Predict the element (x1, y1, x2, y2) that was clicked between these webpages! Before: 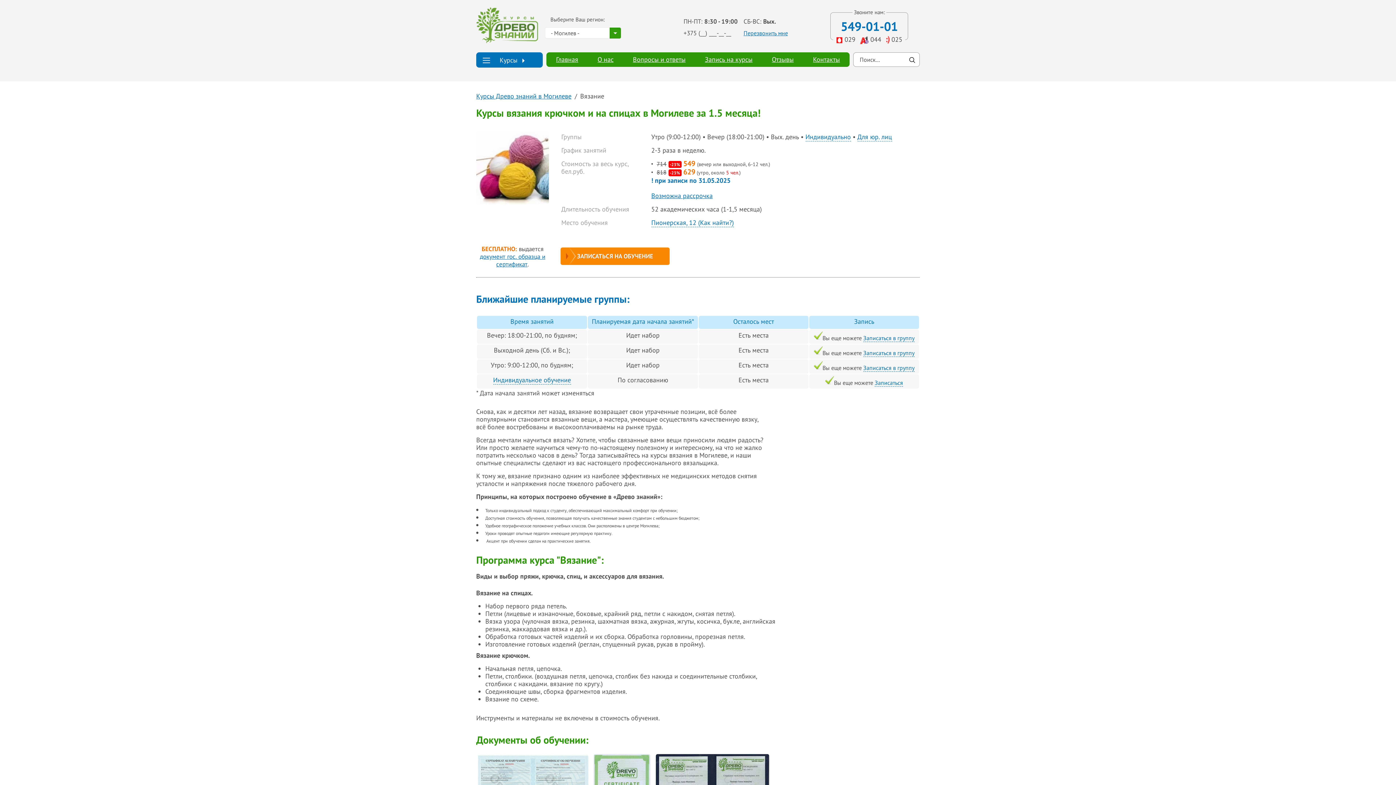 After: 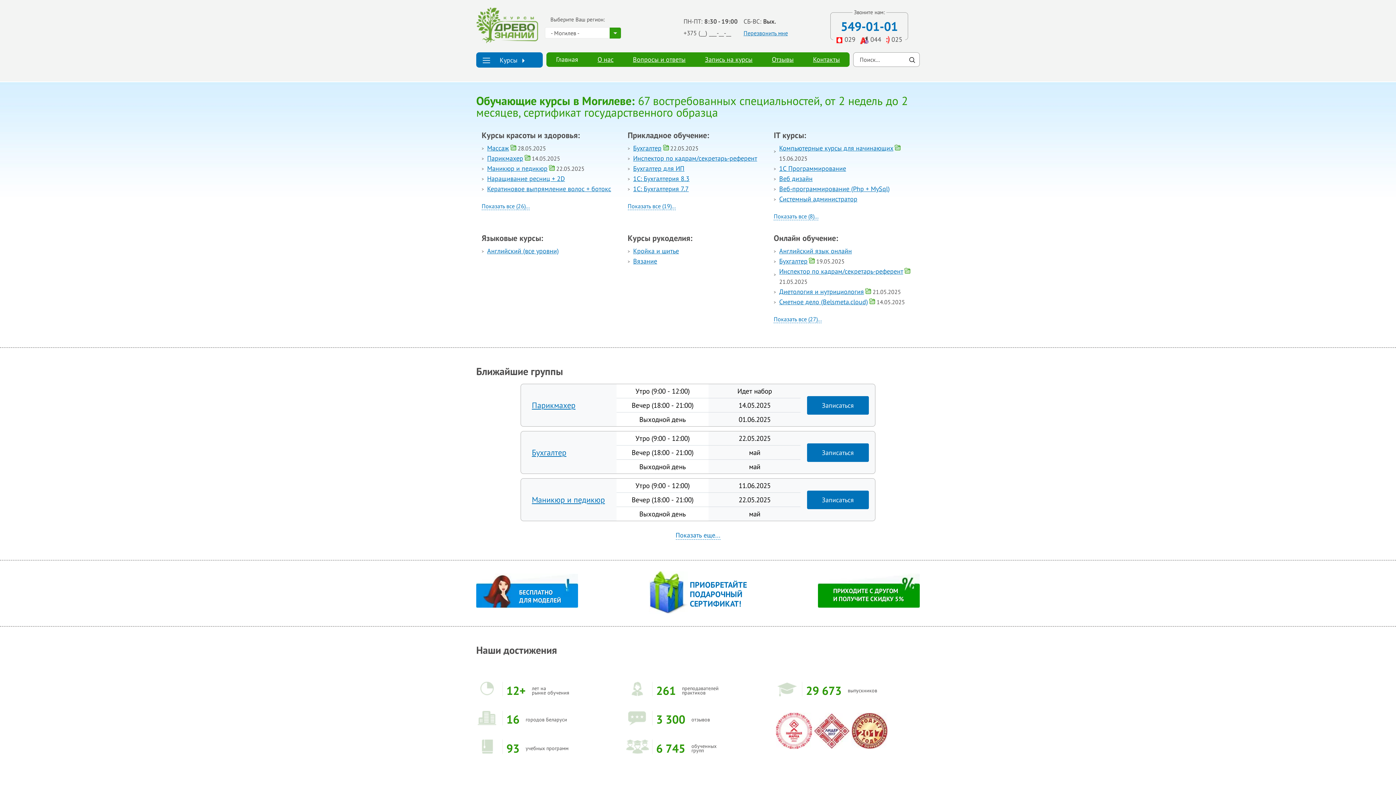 Action: label: Главная bbox: (556, 55, 578, 63)